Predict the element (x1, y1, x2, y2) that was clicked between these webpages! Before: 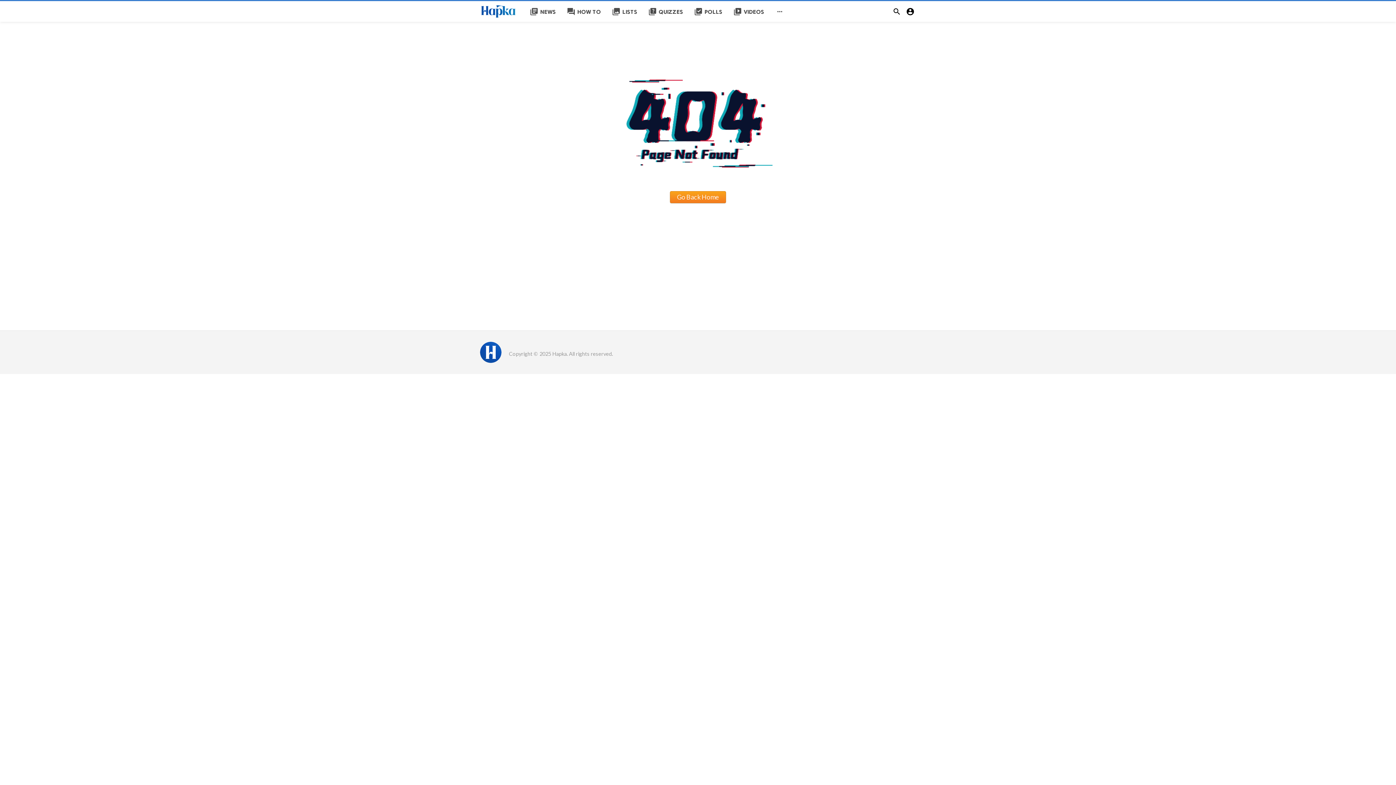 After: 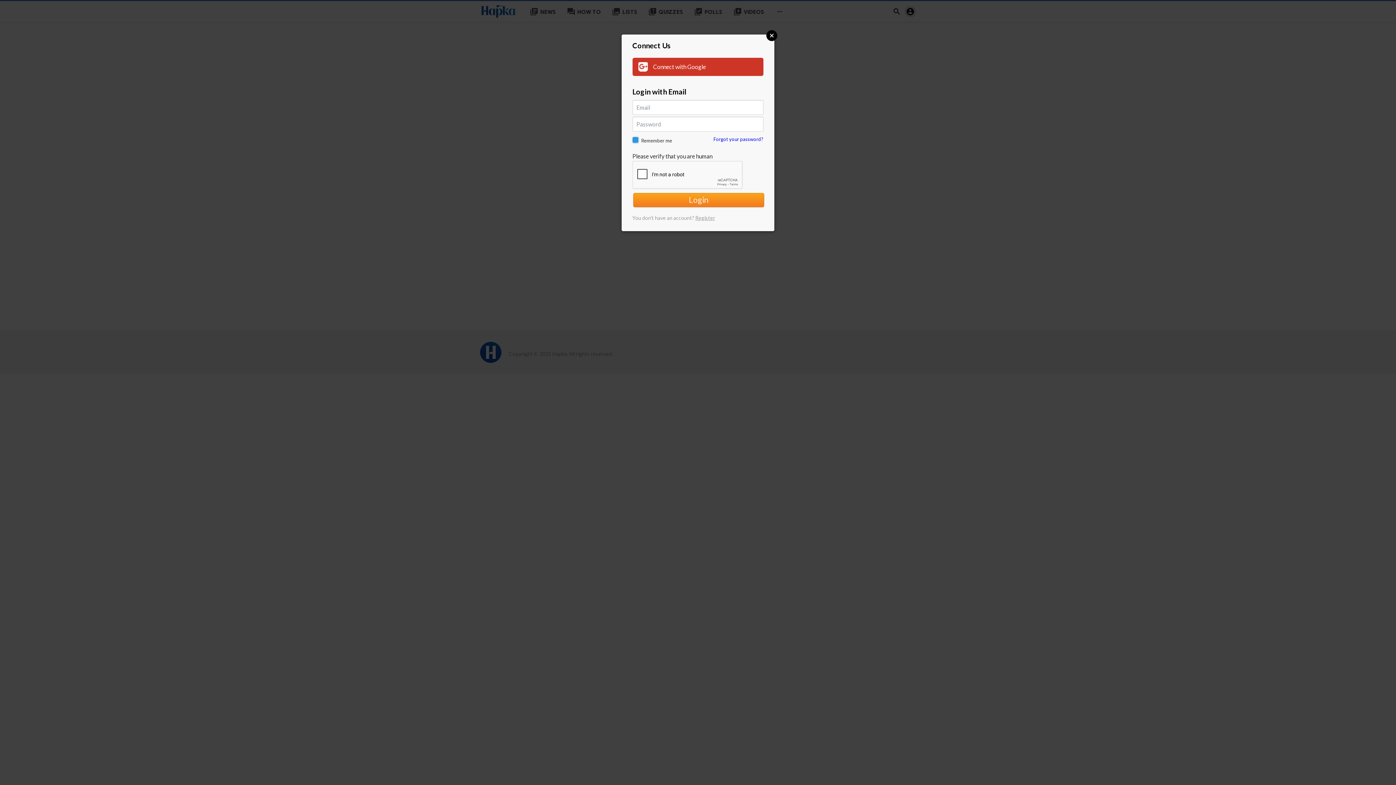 Action: bbox: (904, 5, 916, 17) label: 